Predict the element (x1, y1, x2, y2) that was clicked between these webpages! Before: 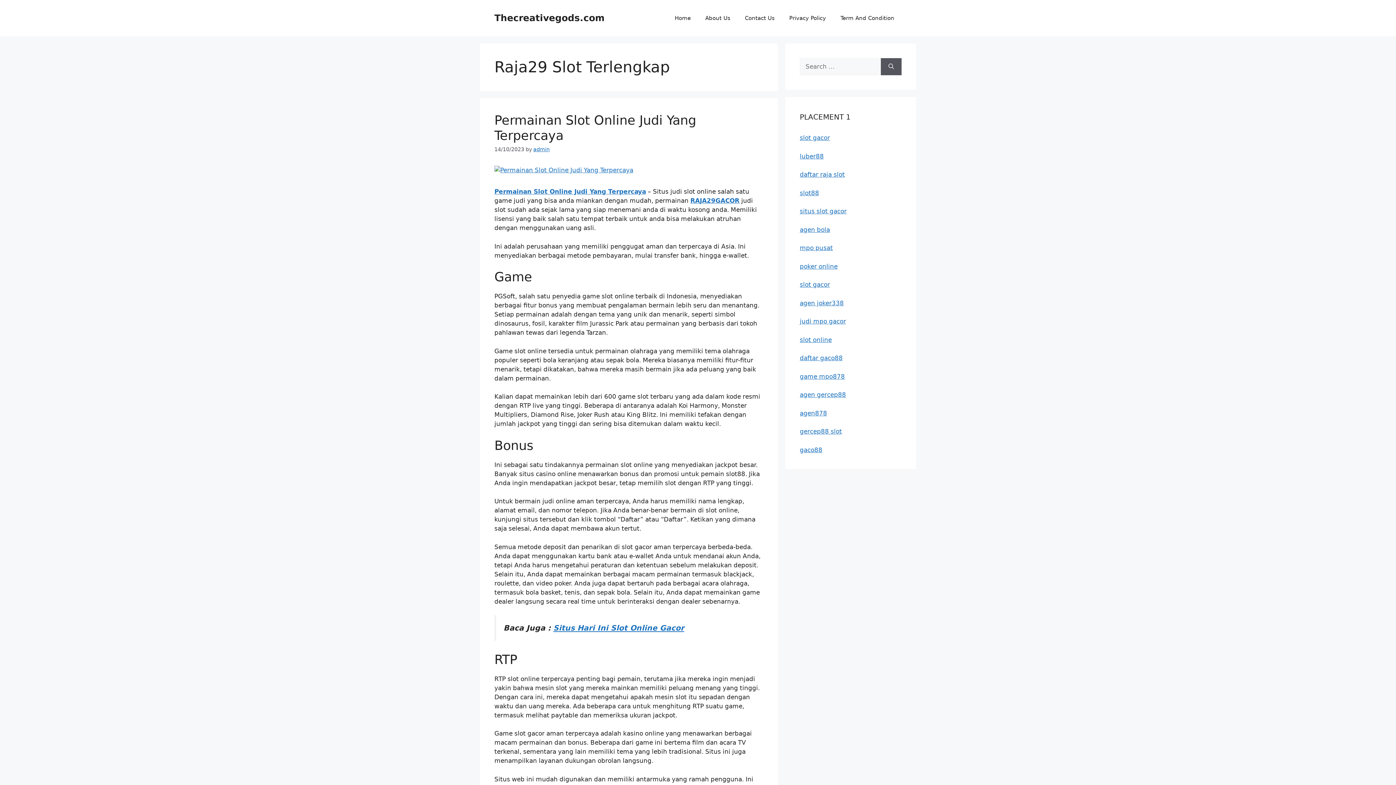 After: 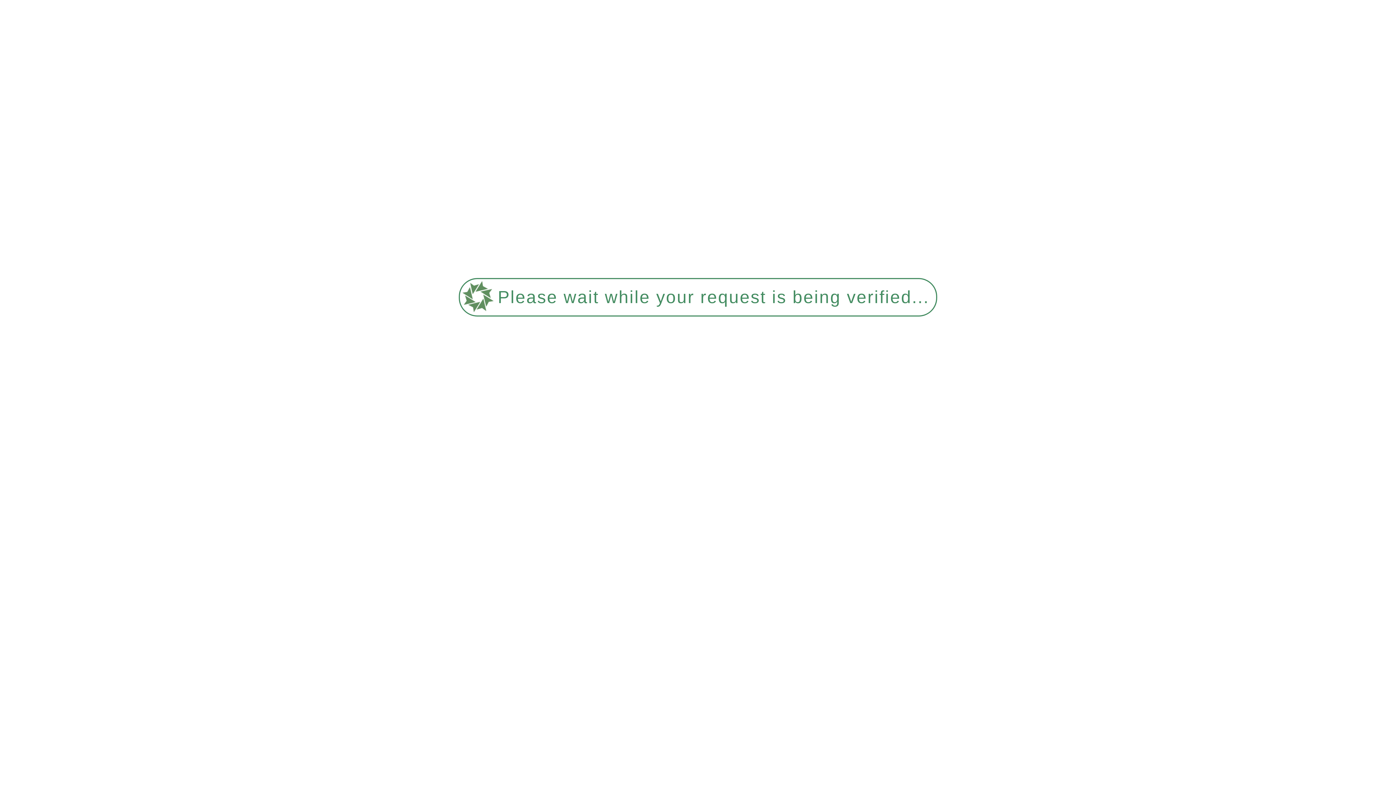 Action: label: Privacy Policy bbox: (782, 7, 833, 29)